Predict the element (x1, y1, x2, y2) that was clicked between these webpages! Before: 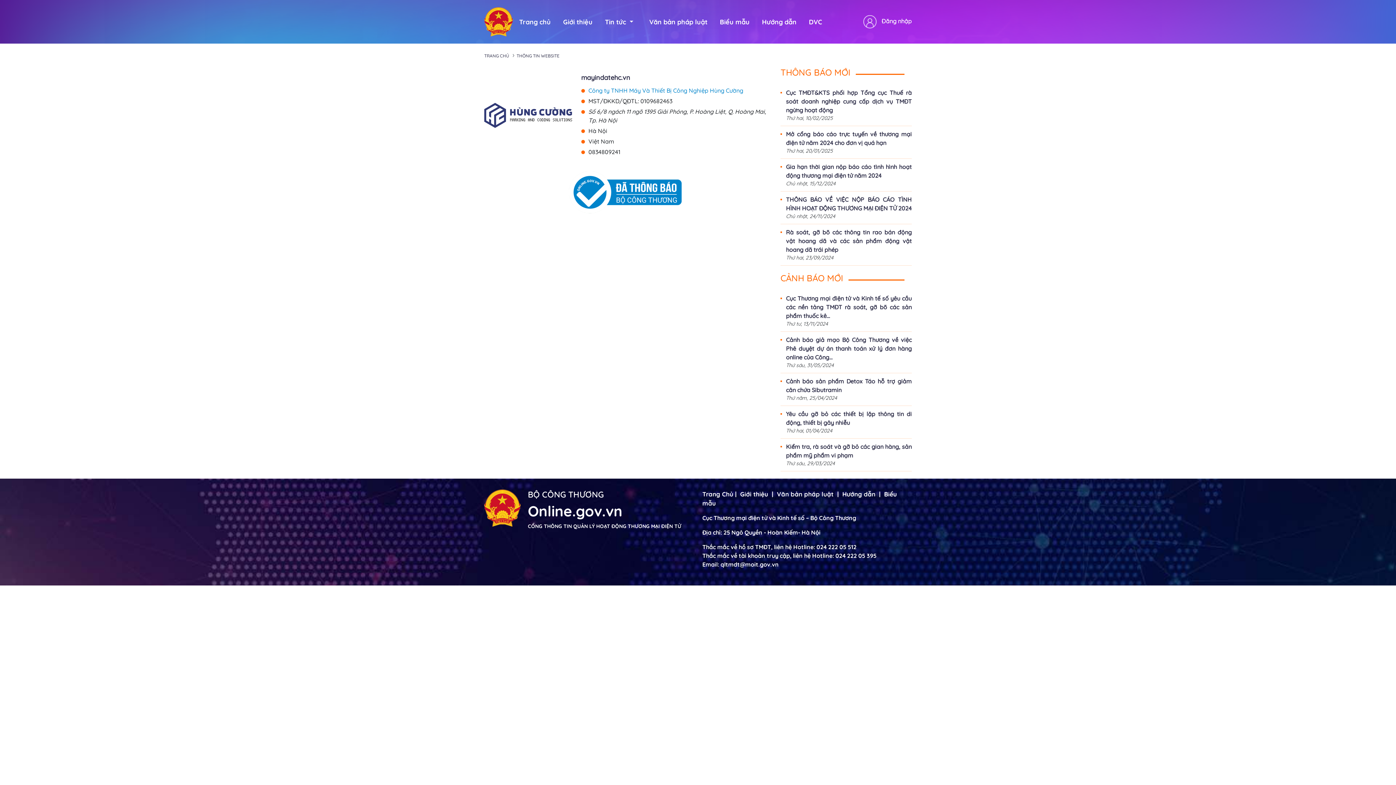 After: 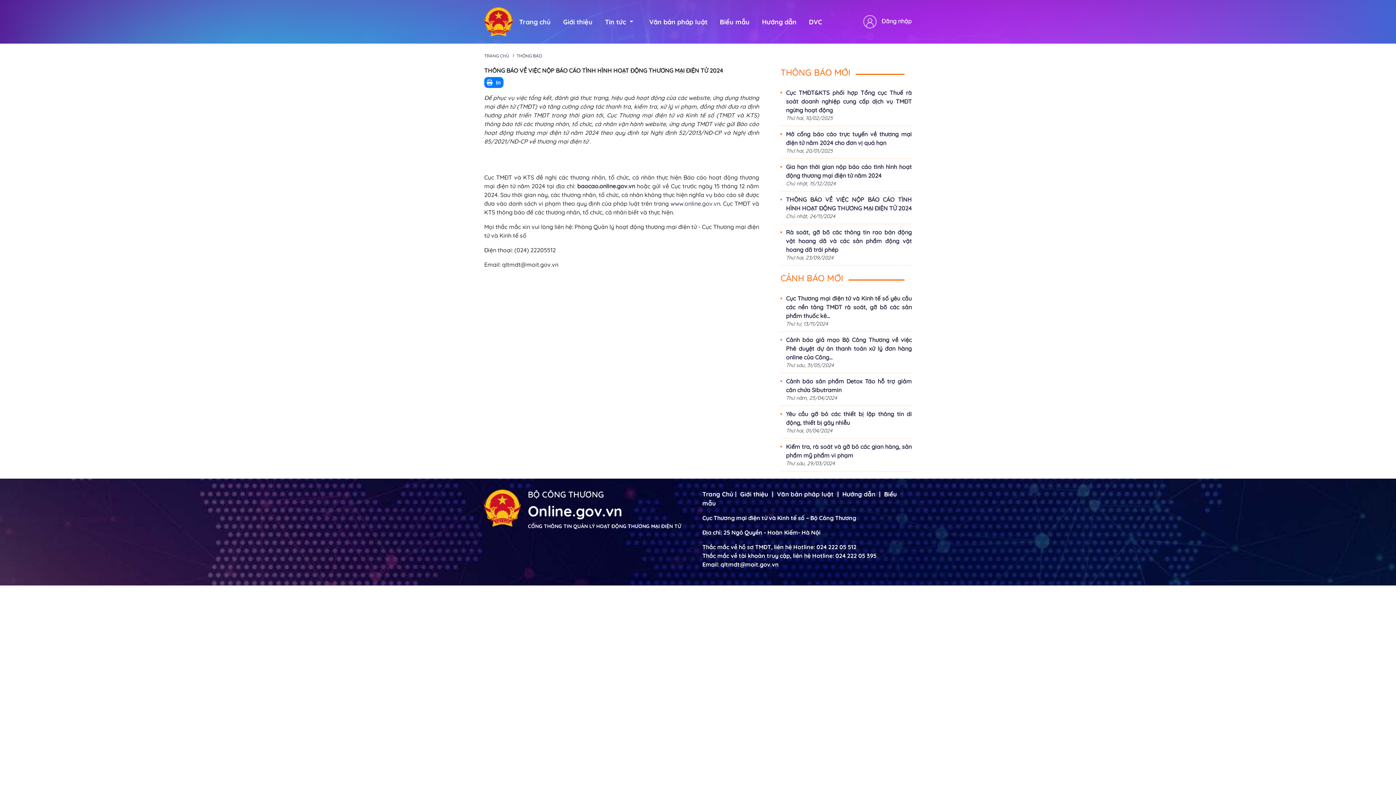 Action: label: THÔNG BÁO VỀ VIỆC NỘP BÁO CÁO TÌNH HÌNH HOẠT ĐỘNG THƯƠNG MẠI ĐIỆN TỬ 2024 bbox: (780, 195, 912, 212)